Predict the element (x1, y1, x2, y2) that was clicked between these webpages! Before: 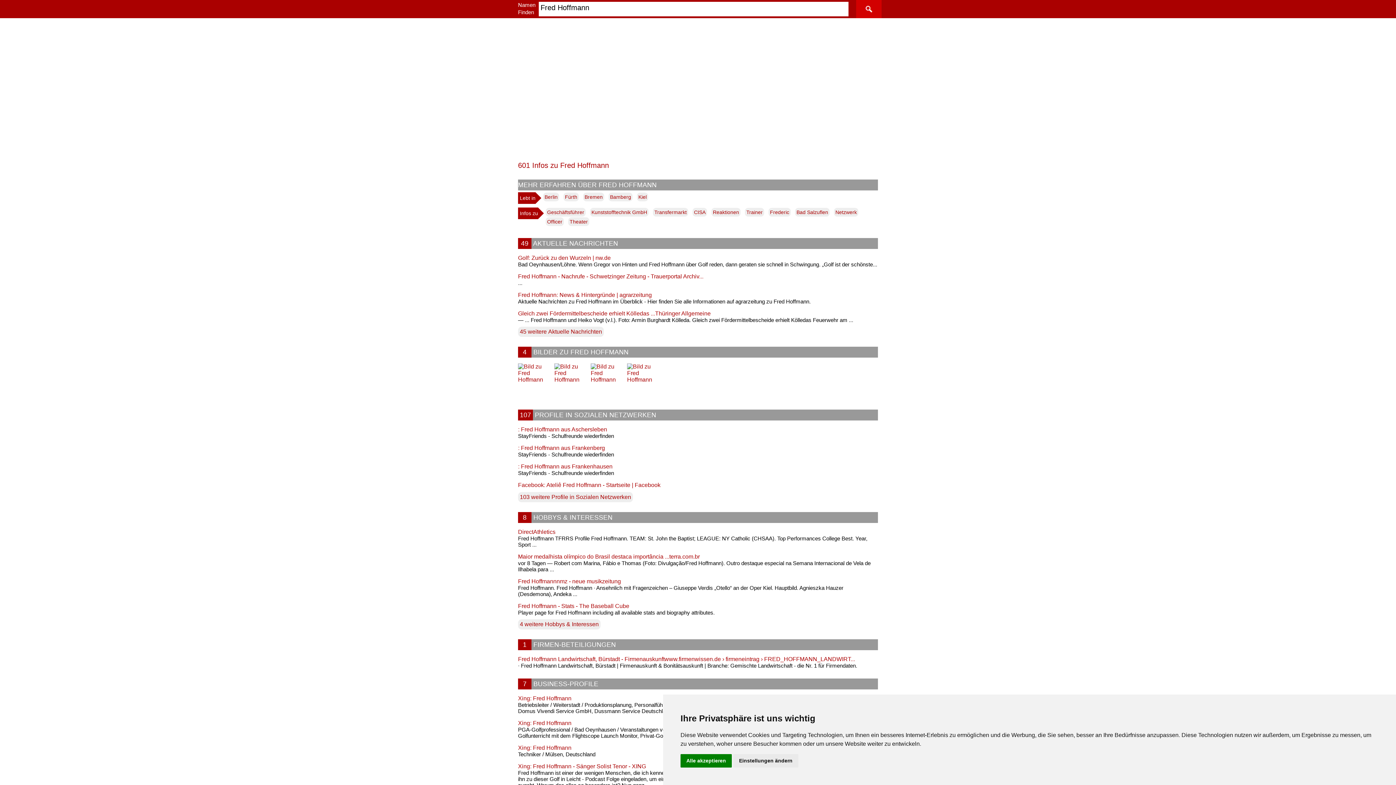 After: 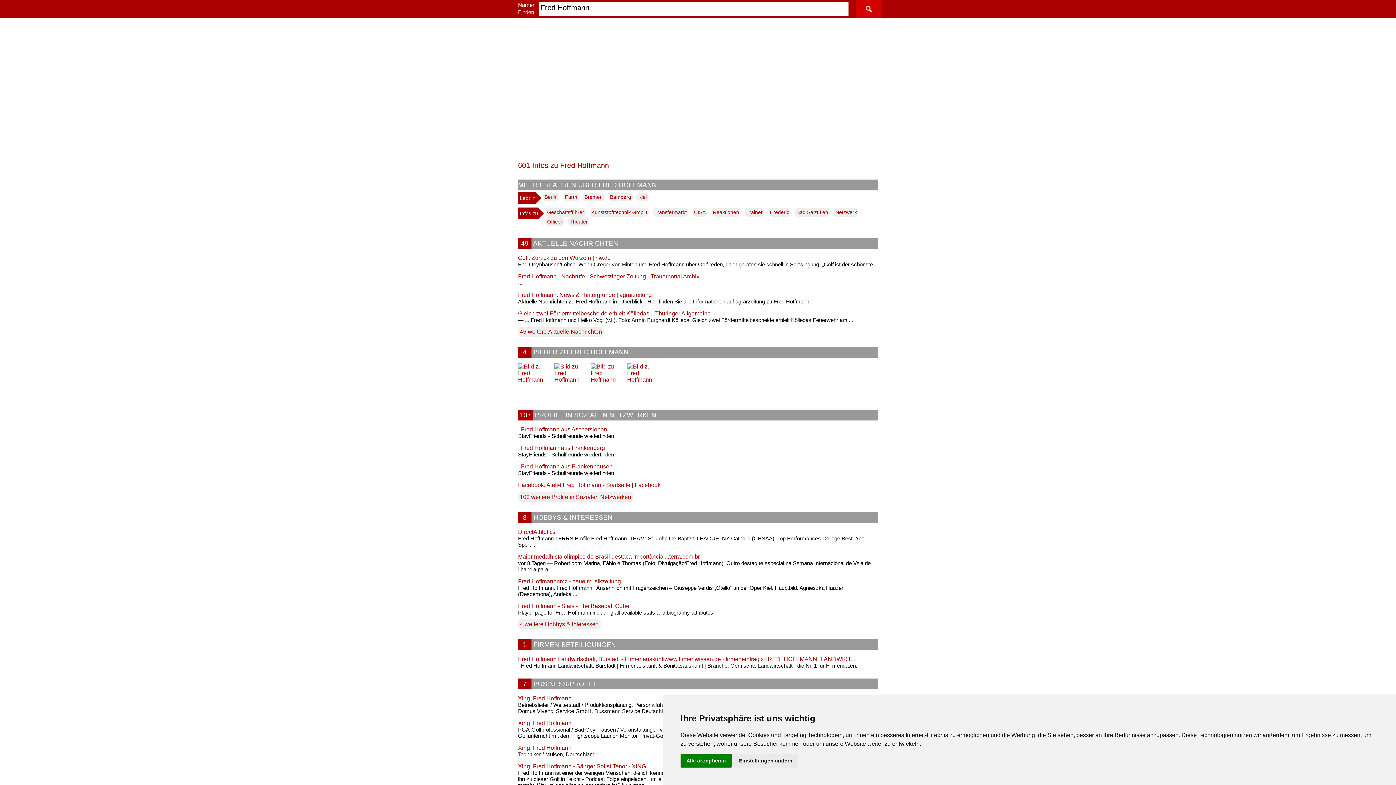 Action: bbox: (518, 463, 878, 470) label: : Fred Hoffmann aus Frankenhausen